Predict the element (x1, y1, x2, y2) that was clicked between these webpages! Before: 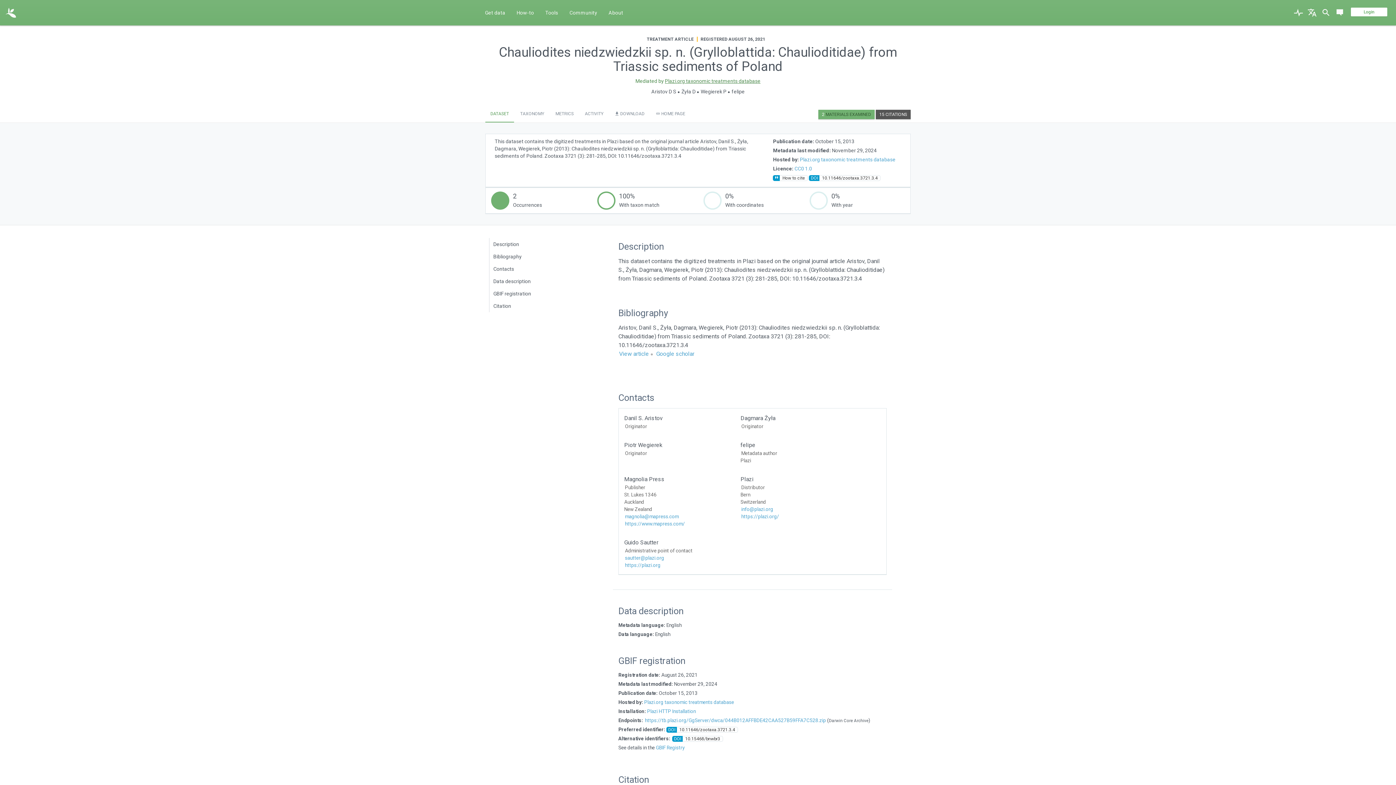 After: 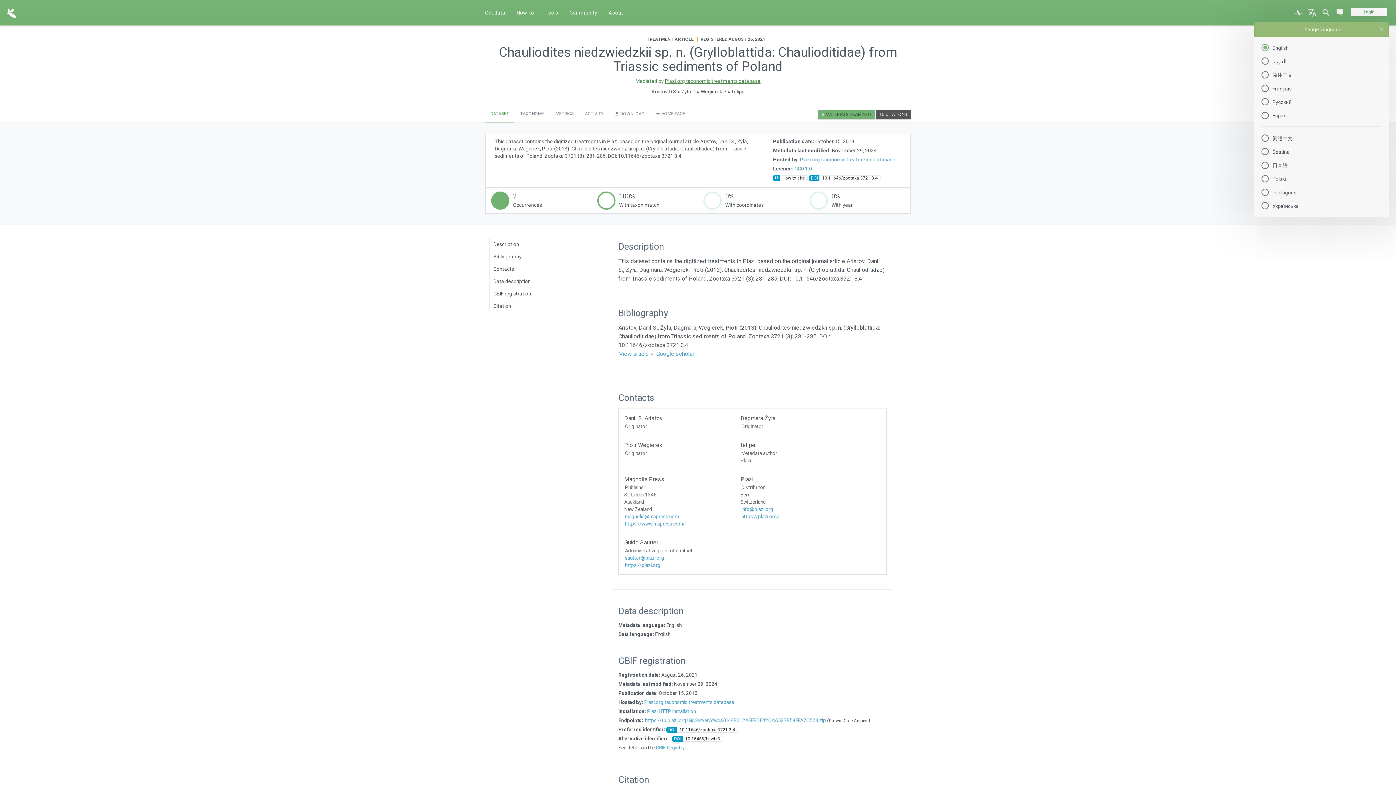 Action: bbox: (1306, 0, 1318, 25)